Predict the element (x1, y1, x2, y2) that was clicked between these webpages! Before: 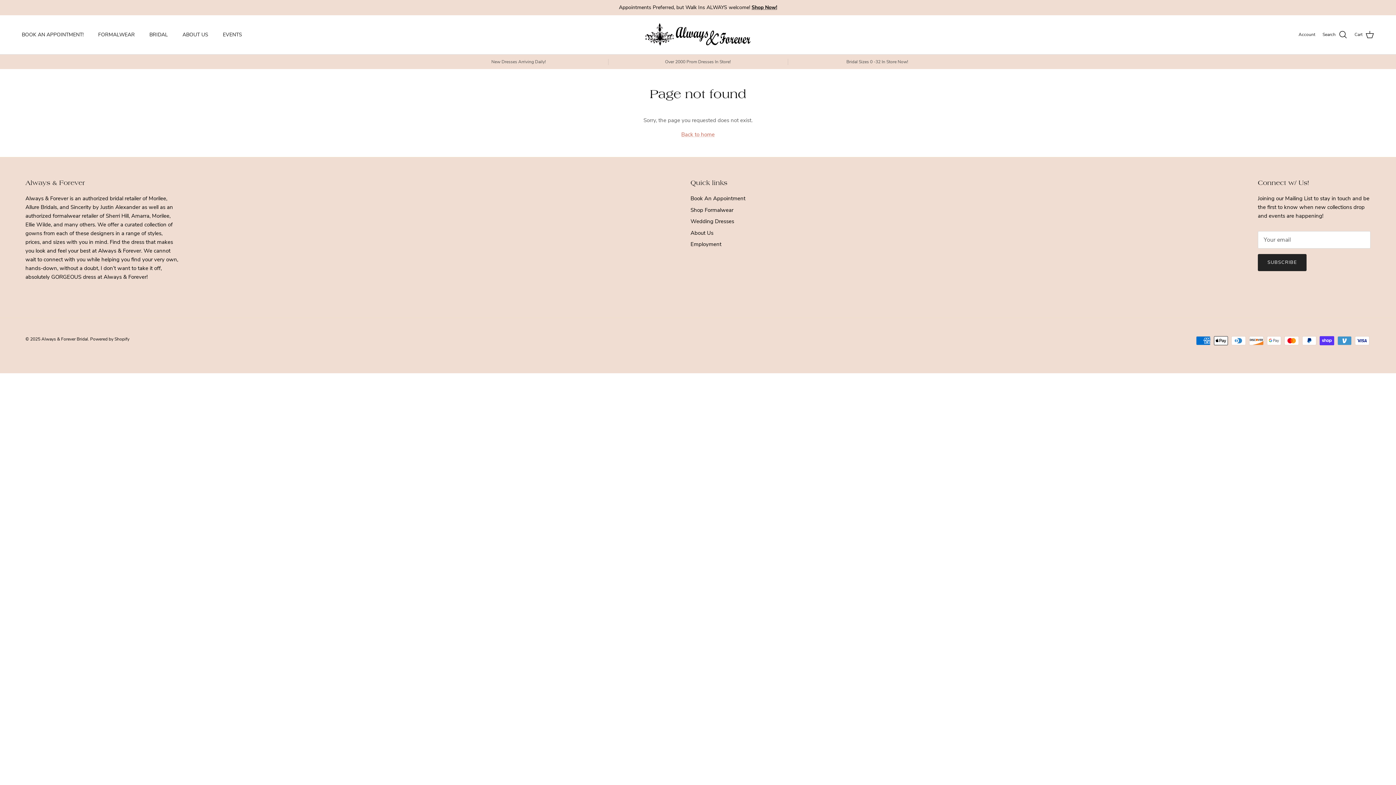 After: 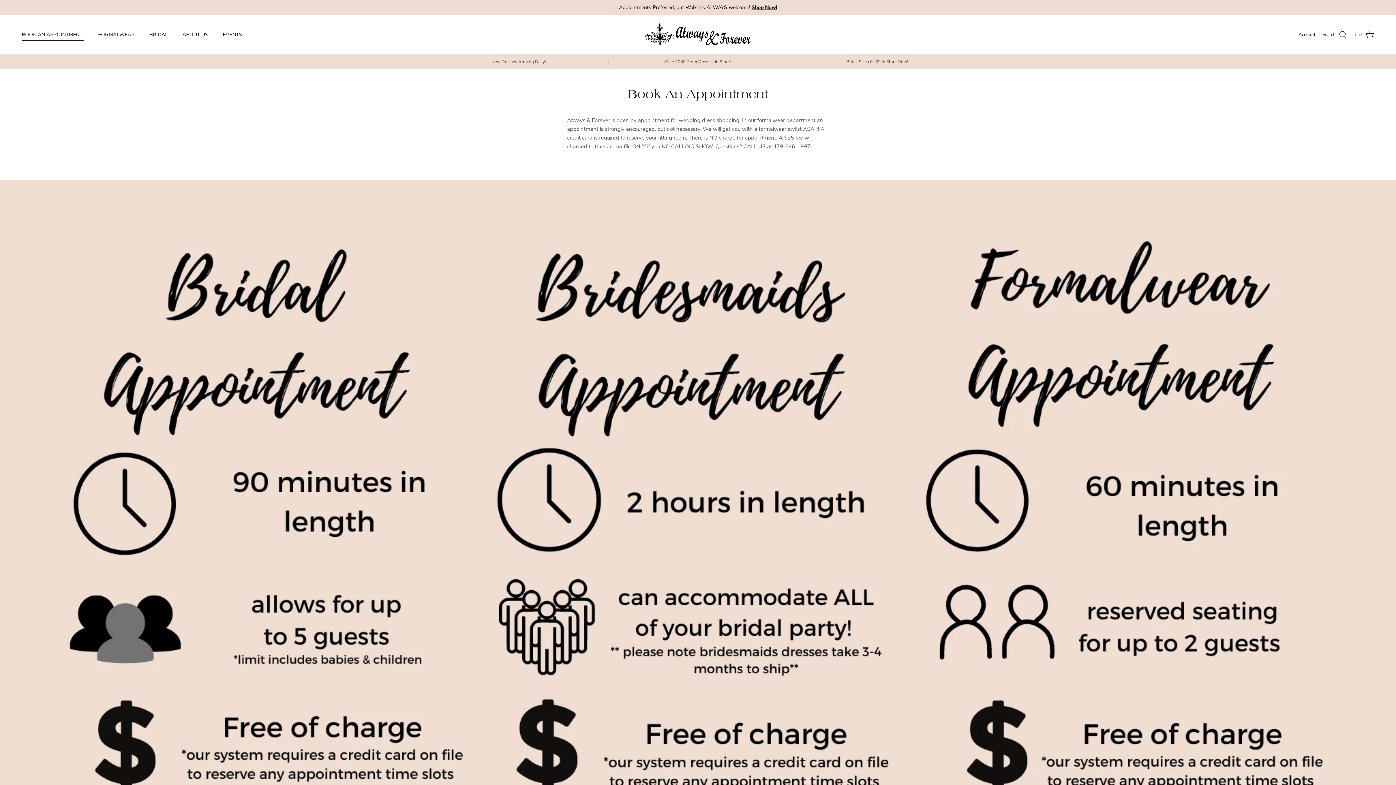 Action: bbox: (751, 3, 777, 10) label: Shop Now!